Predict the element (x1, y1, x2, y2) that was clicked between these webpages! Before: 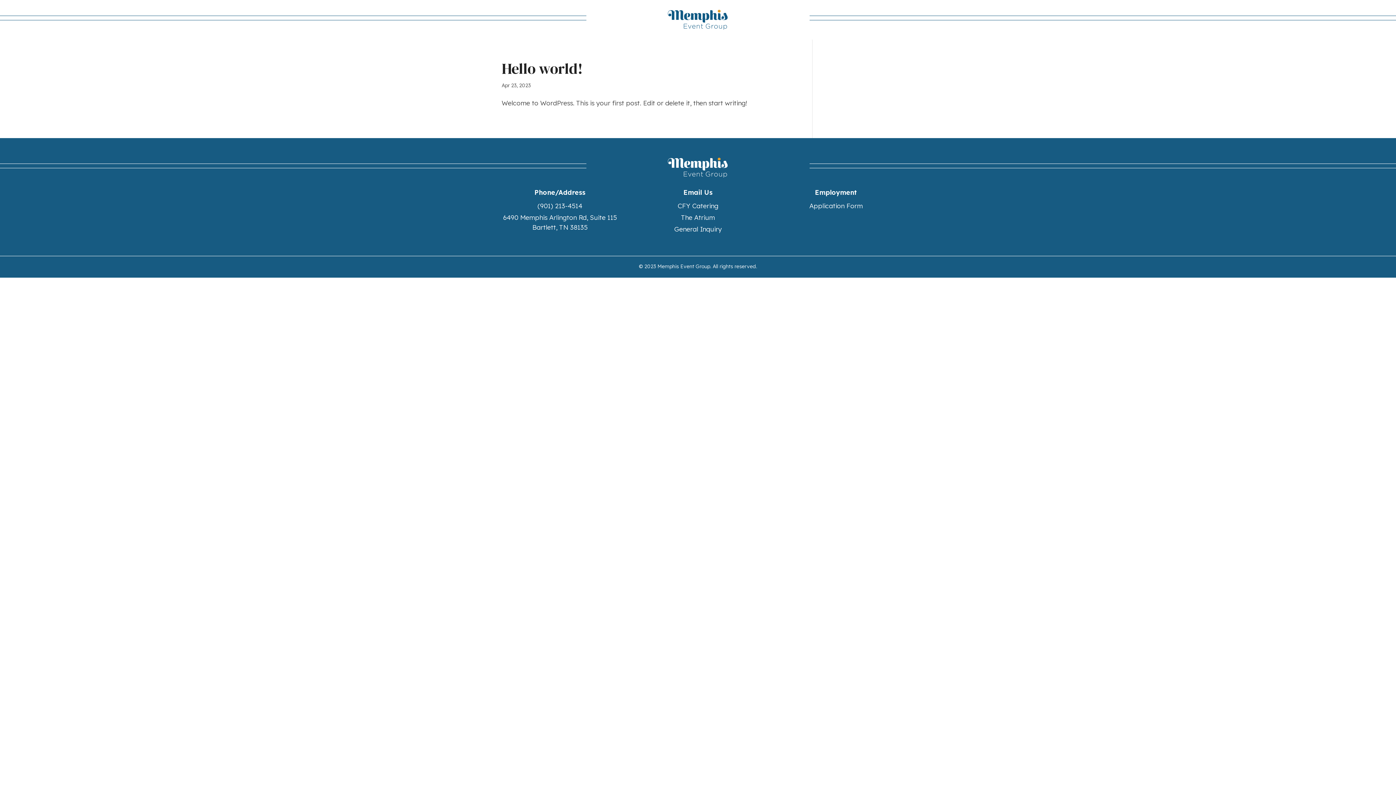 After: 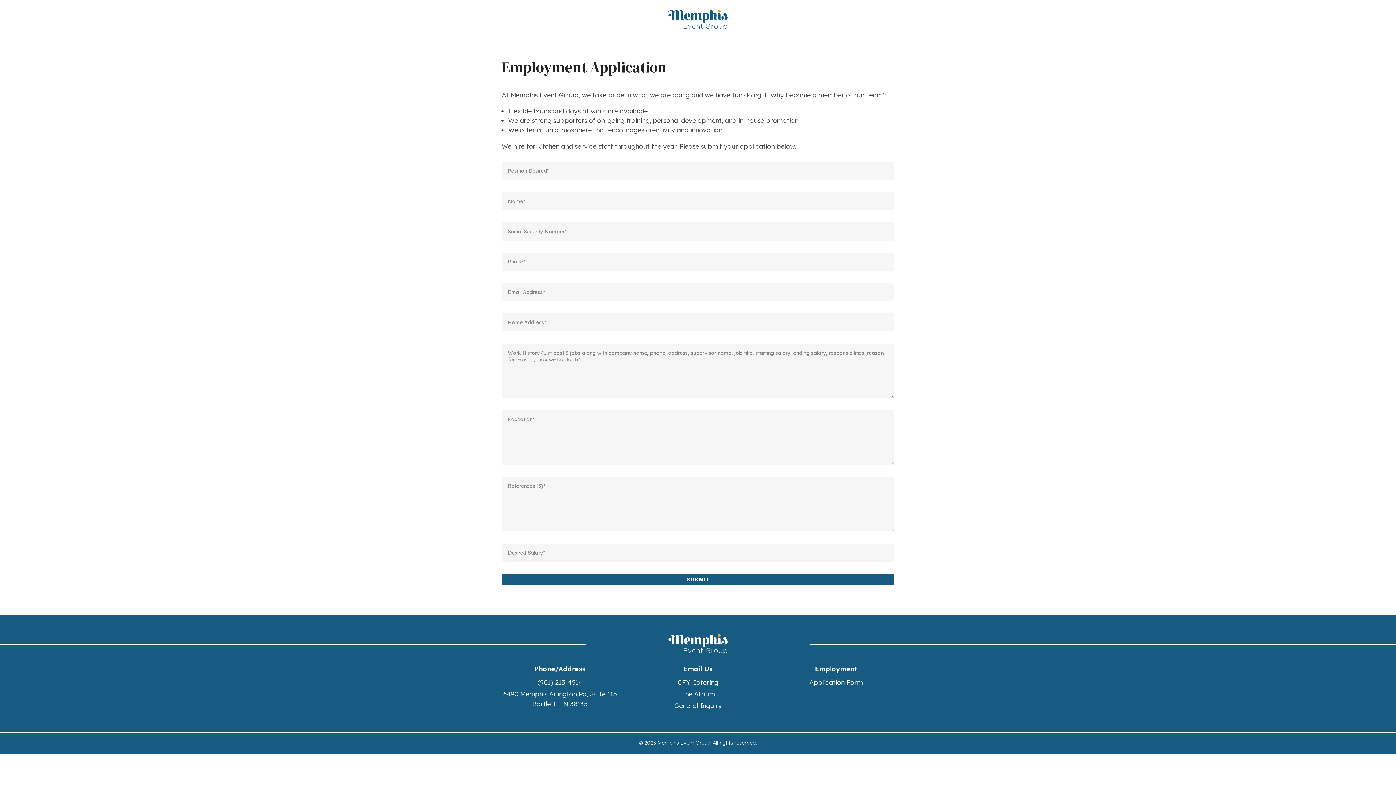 Action: bbox: (809, 201, 863, 210) label: Application Form